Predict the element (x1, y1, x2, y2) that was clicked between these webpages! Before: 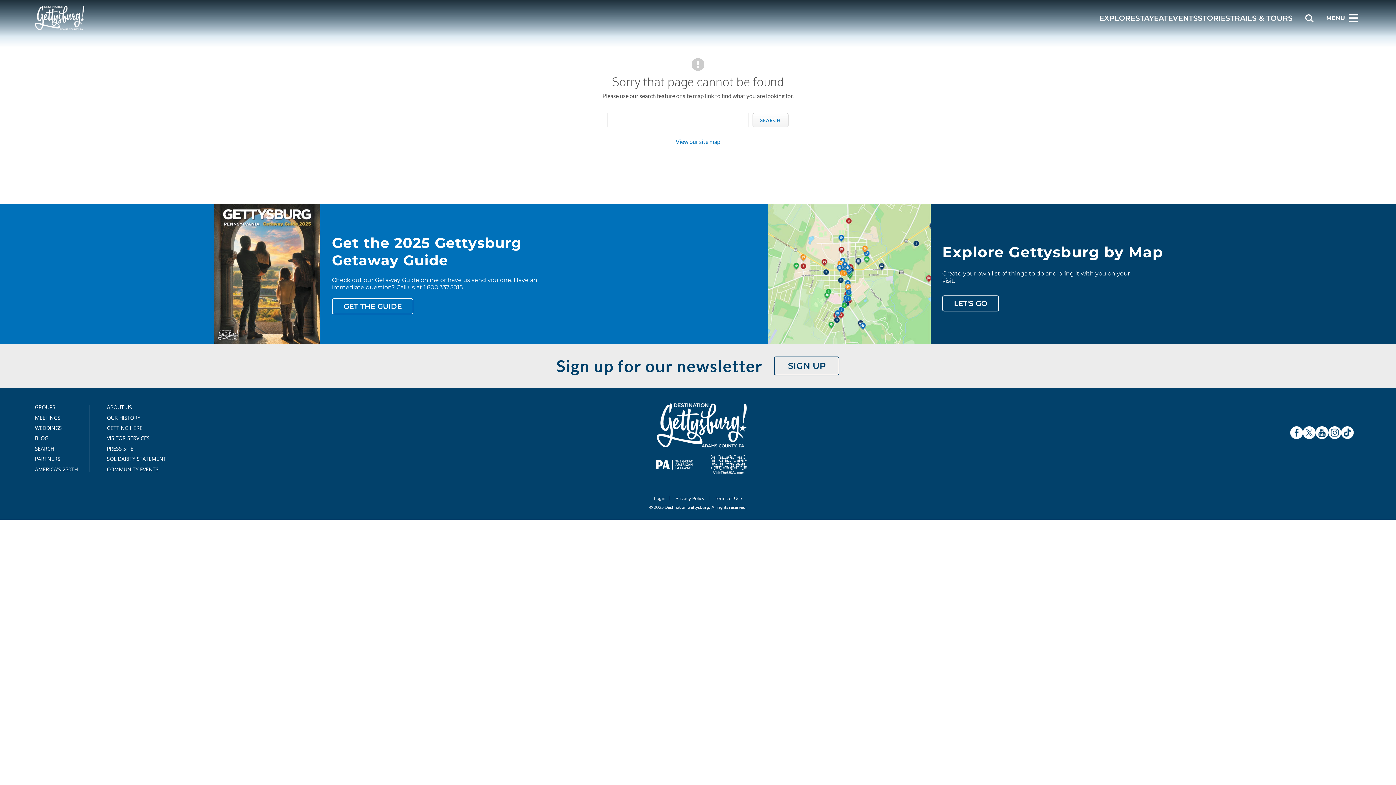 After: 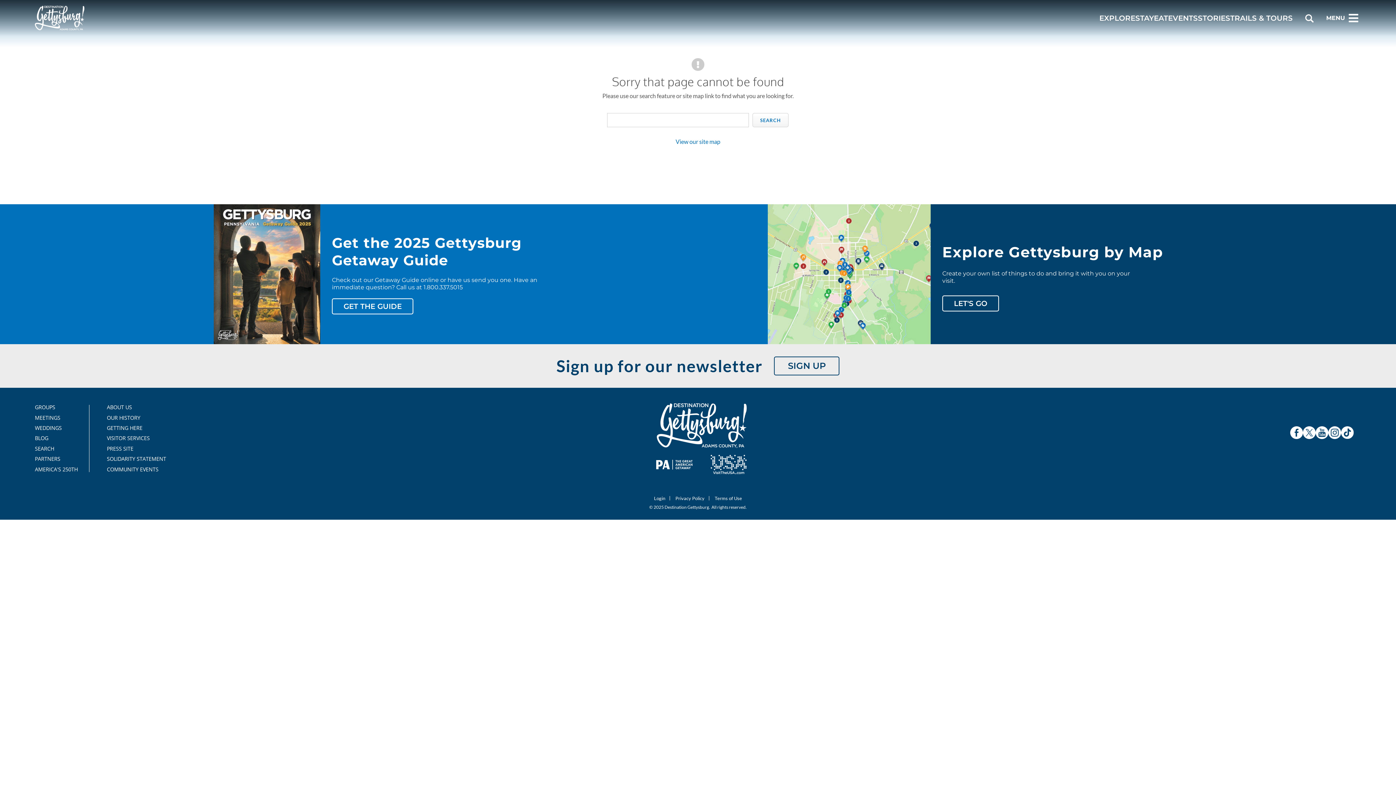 Action: bbox: (1341, 426, 1354, 439)